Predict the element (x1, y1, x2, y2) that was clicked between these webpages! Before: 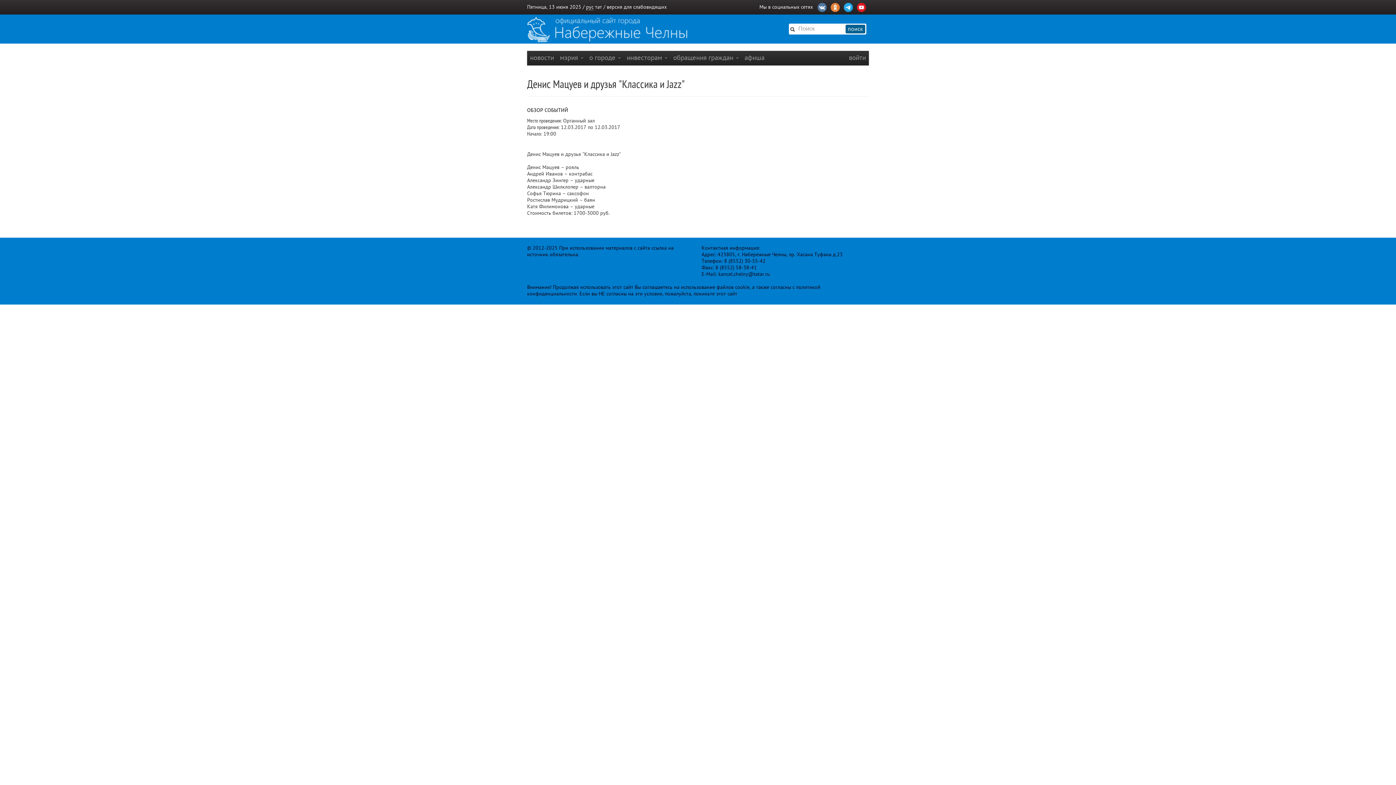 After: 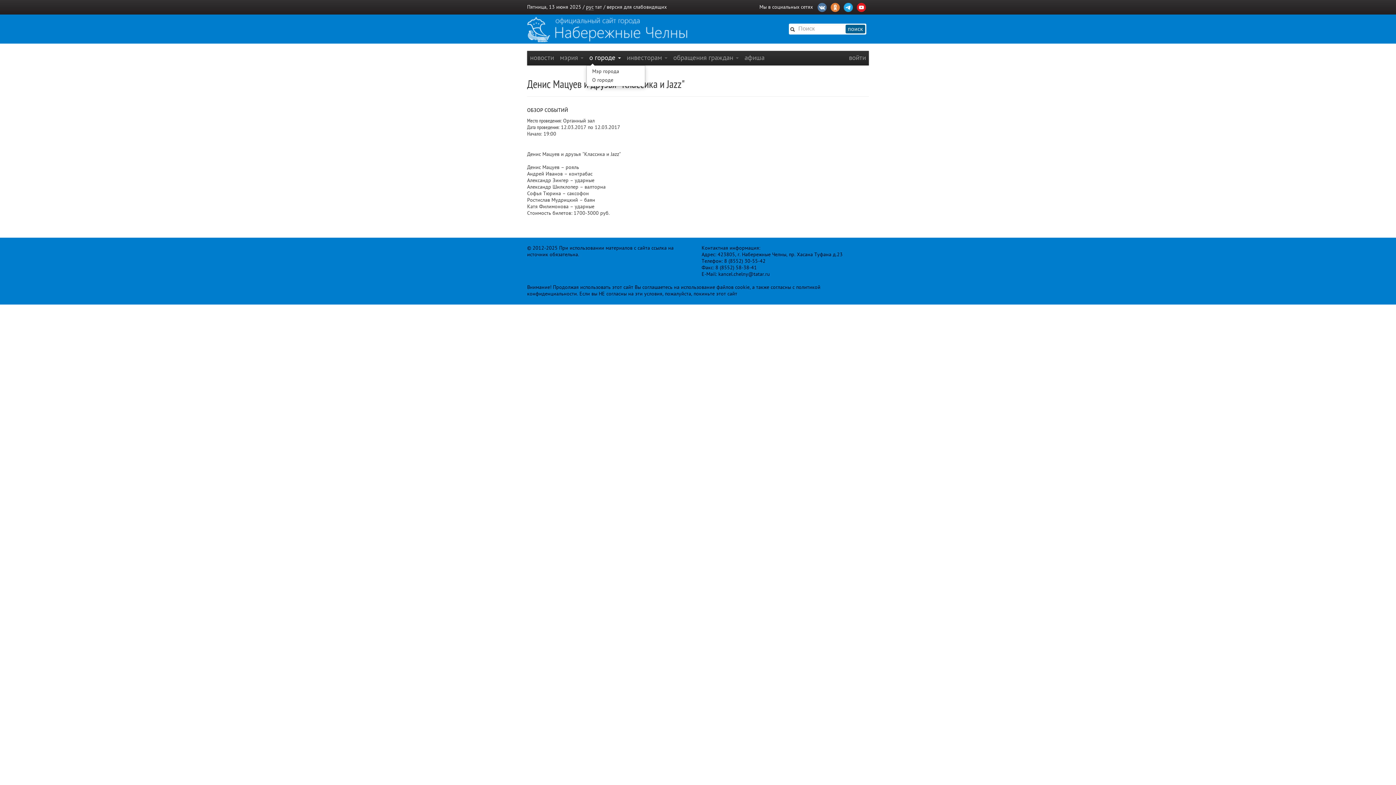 Action: label: о городе  bbox: (586, 50, 624, 65)